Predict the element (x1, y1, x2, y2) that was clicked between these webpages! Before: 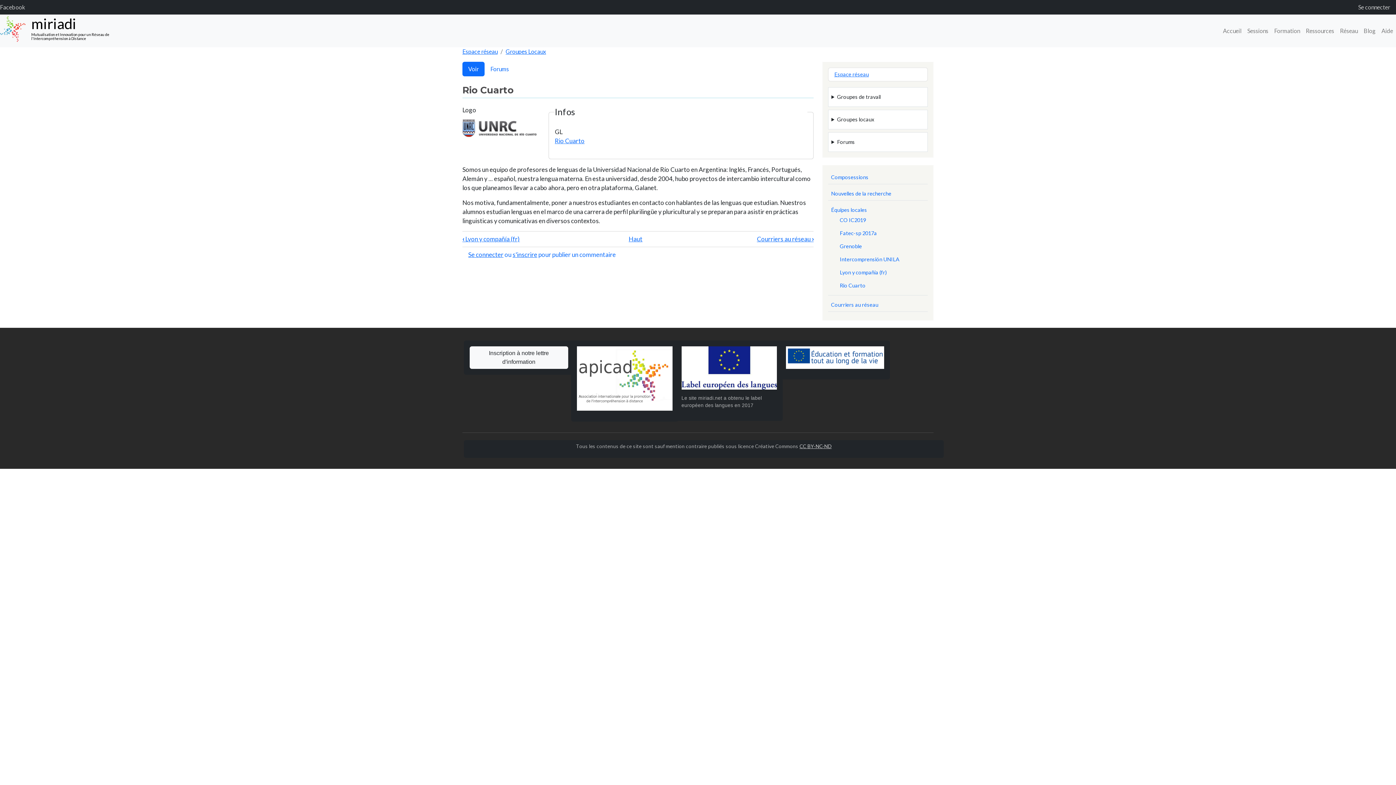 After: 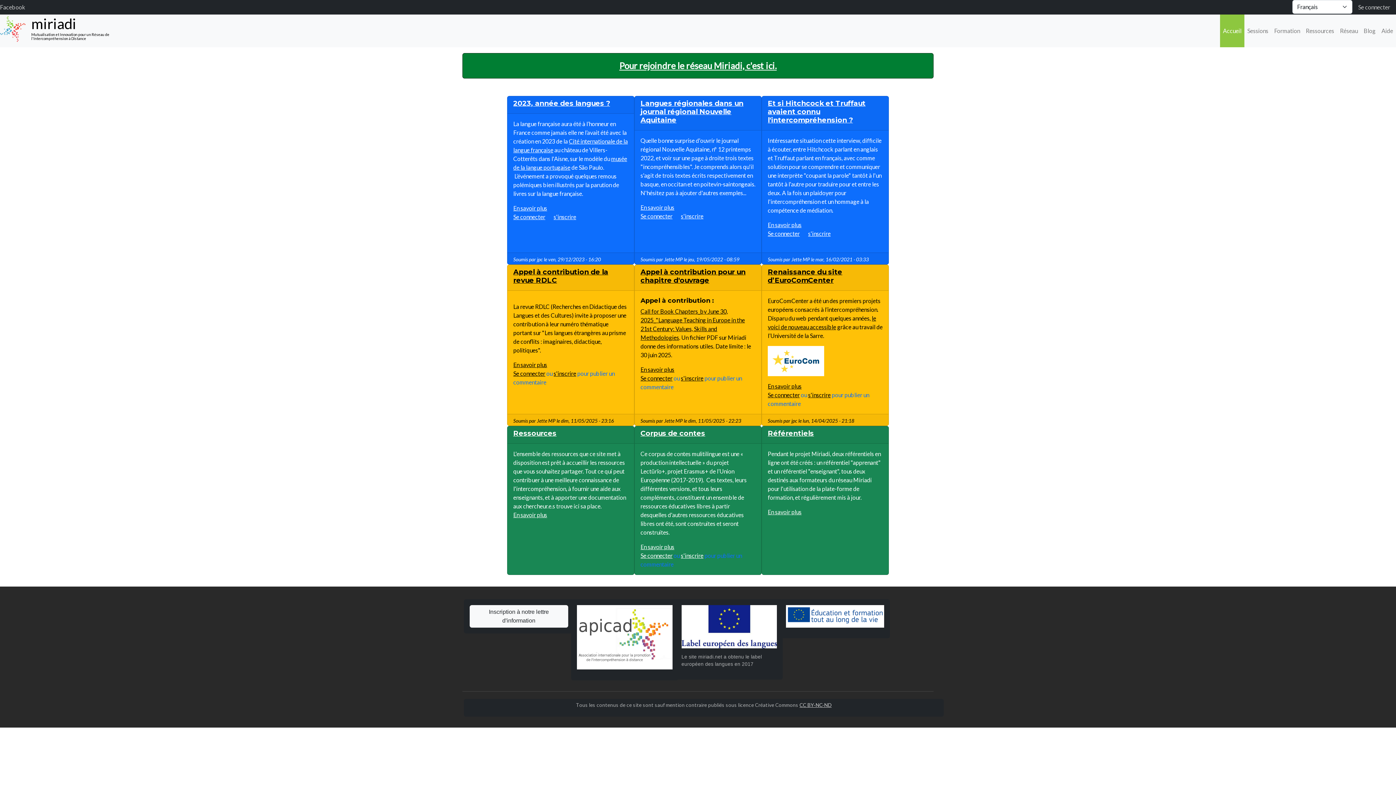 Action: bbox: (1220, 14, 1244, 47) label: Accueil